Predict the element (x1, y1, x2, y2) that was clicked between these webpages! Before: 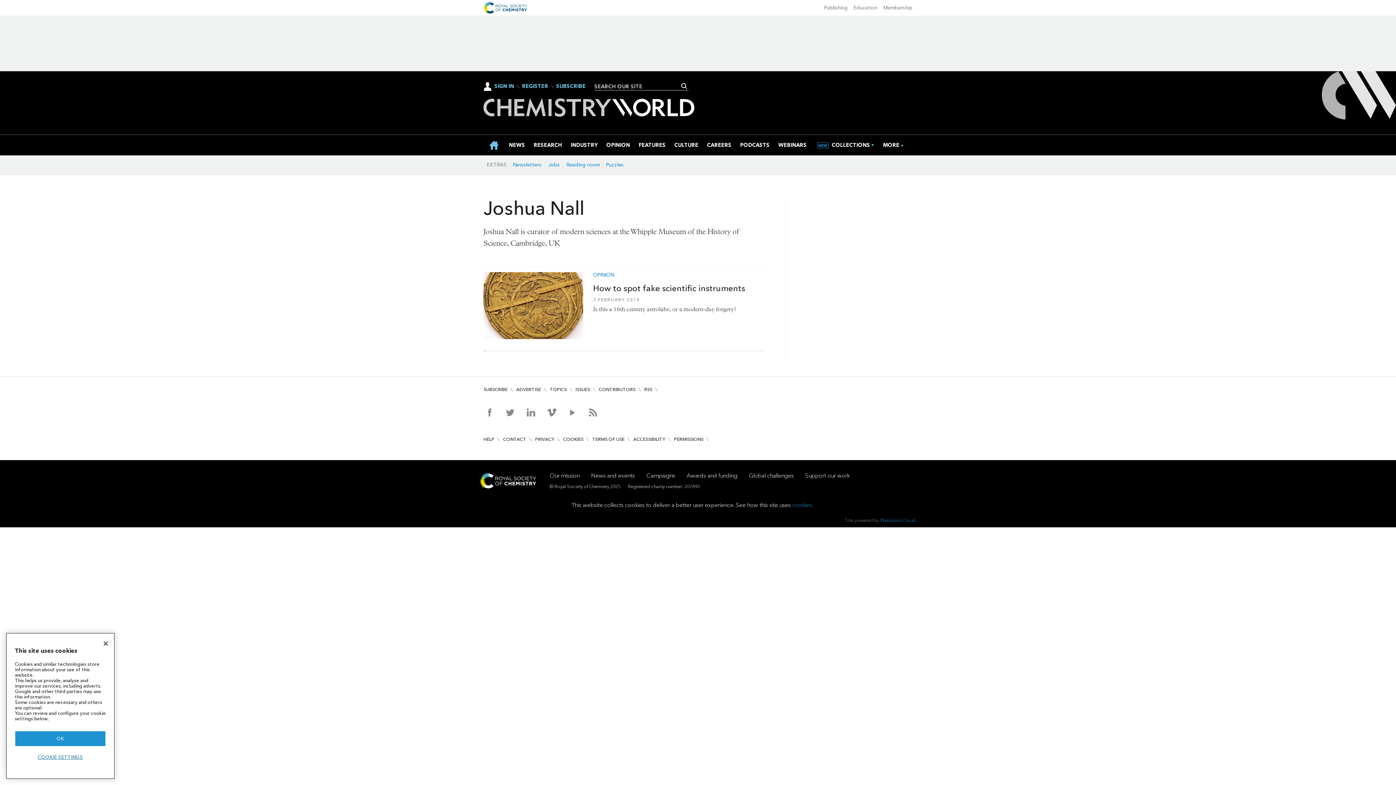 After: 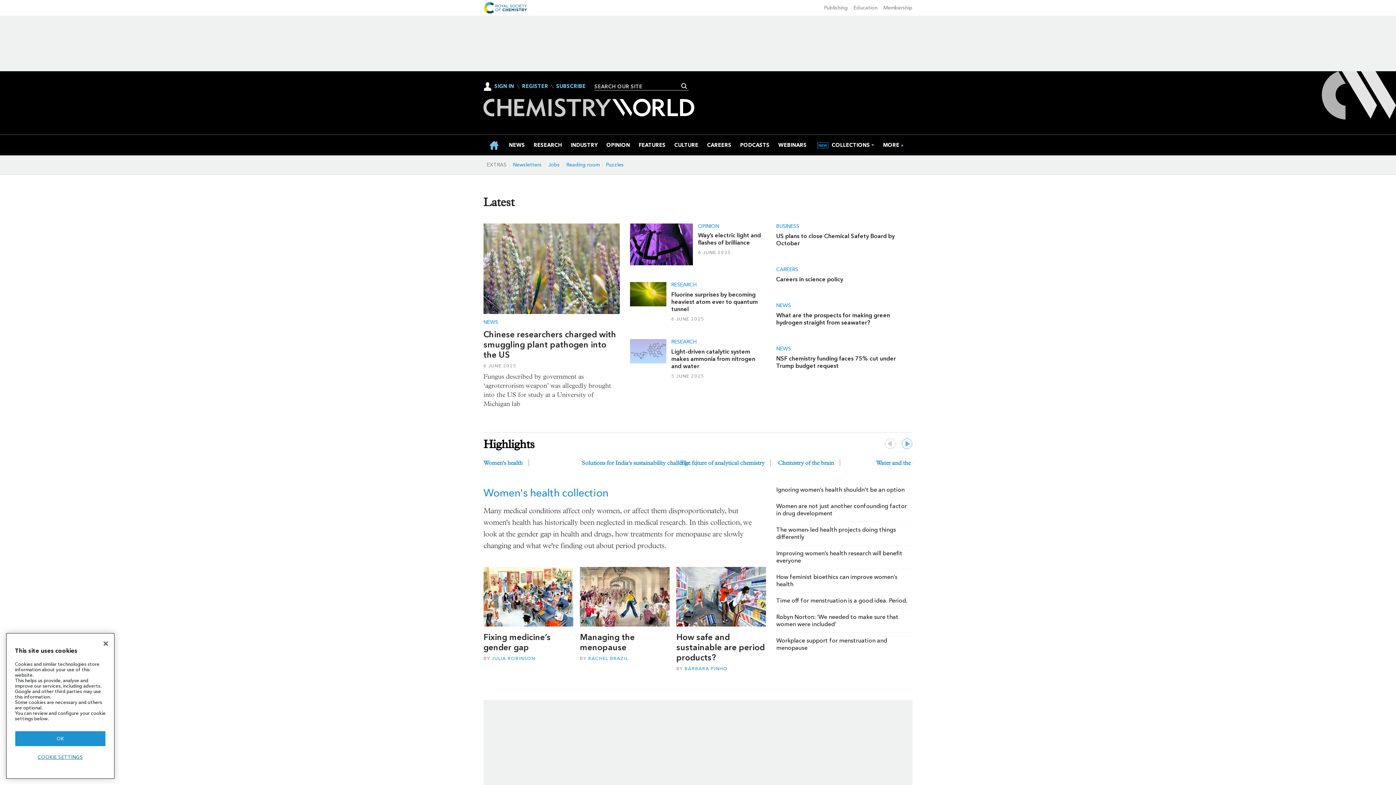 Action: label: HOME bbox: (488, 134, 500, 156)